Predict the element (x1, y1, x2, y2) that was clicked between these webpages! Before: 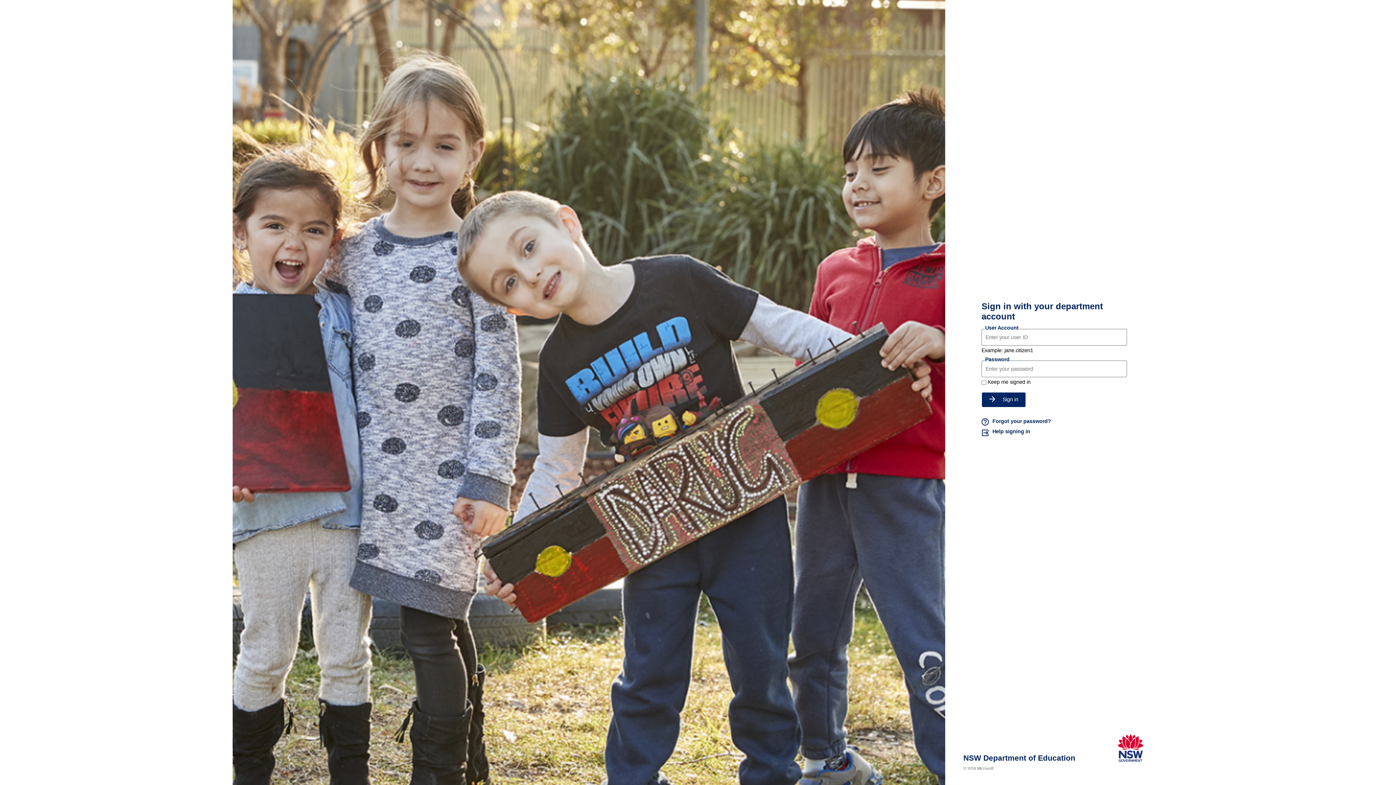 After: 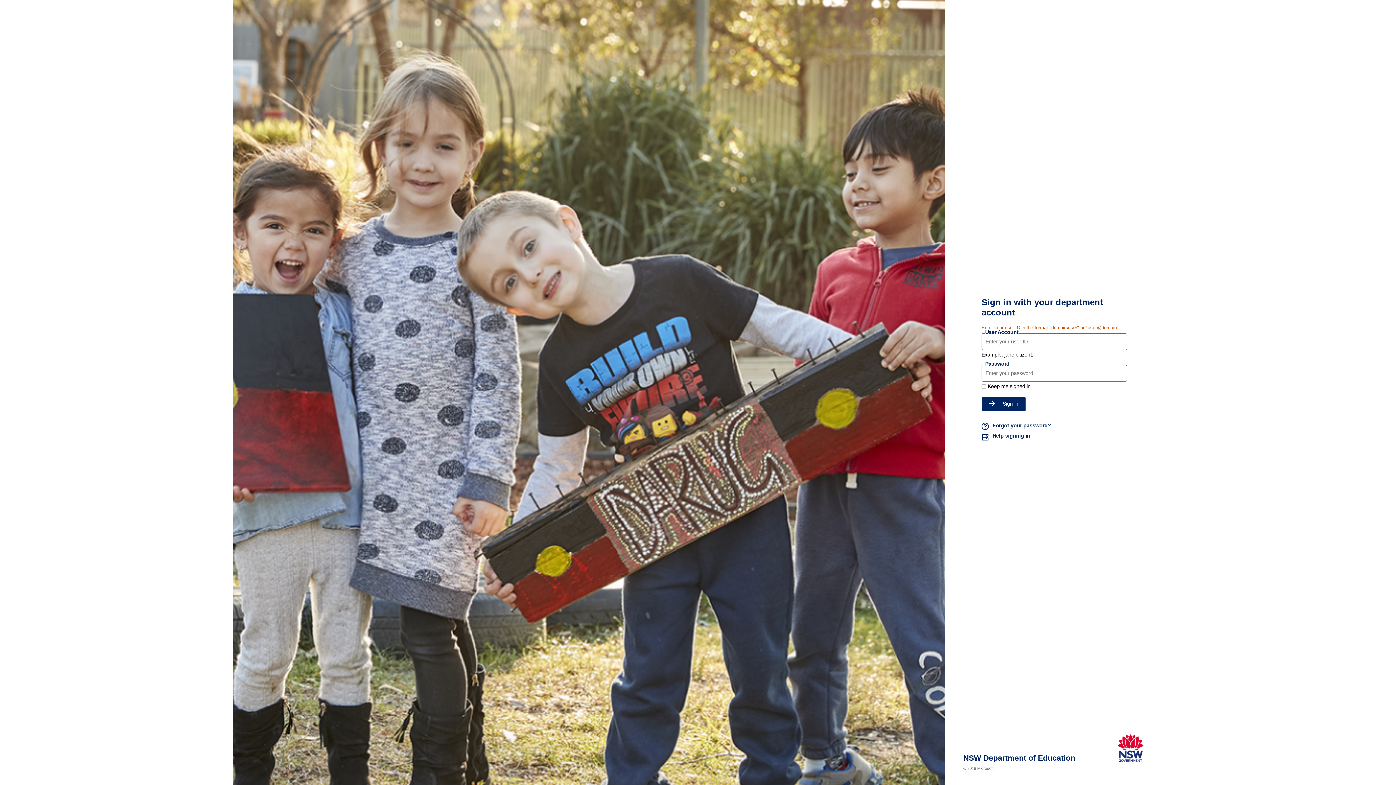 Action: bbox: (981, 392, 1026, 407) label: Sign in